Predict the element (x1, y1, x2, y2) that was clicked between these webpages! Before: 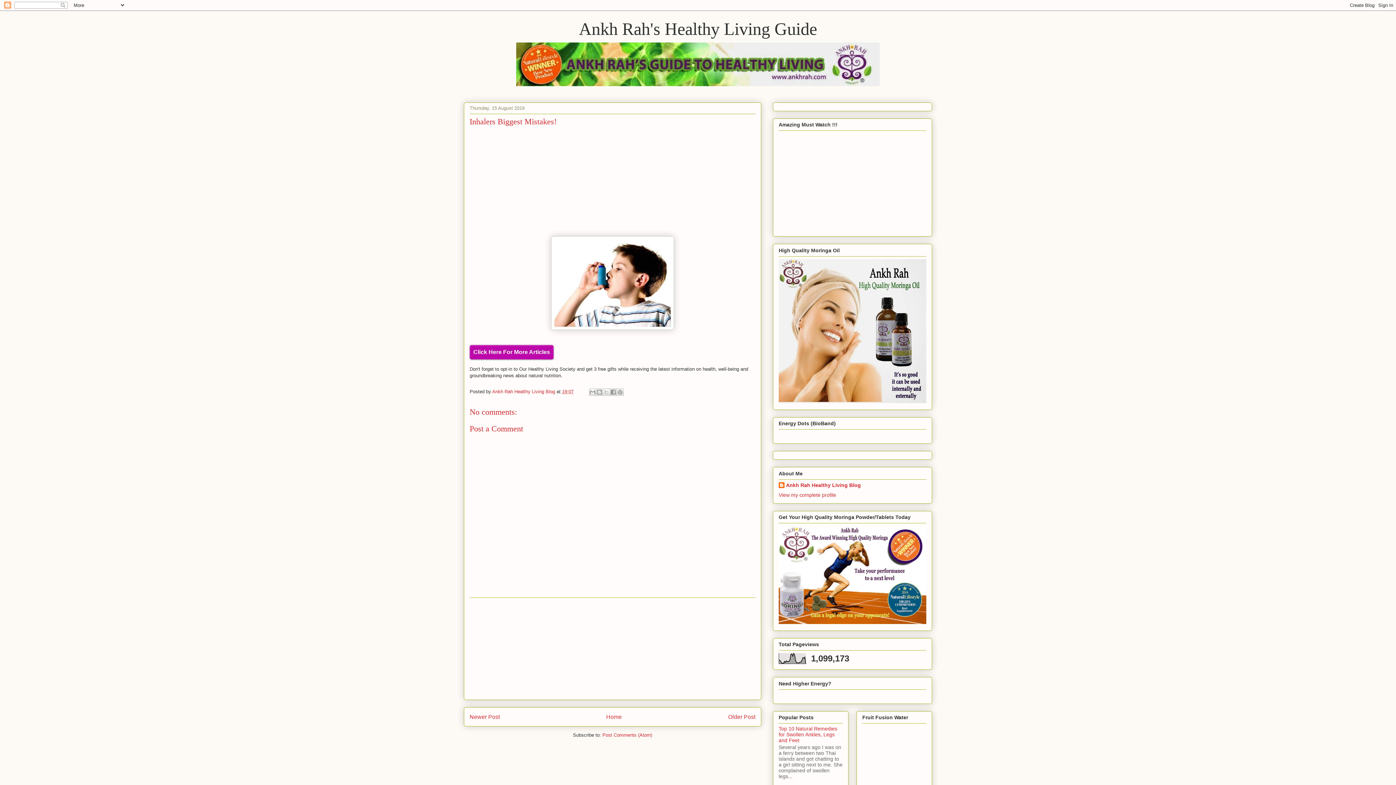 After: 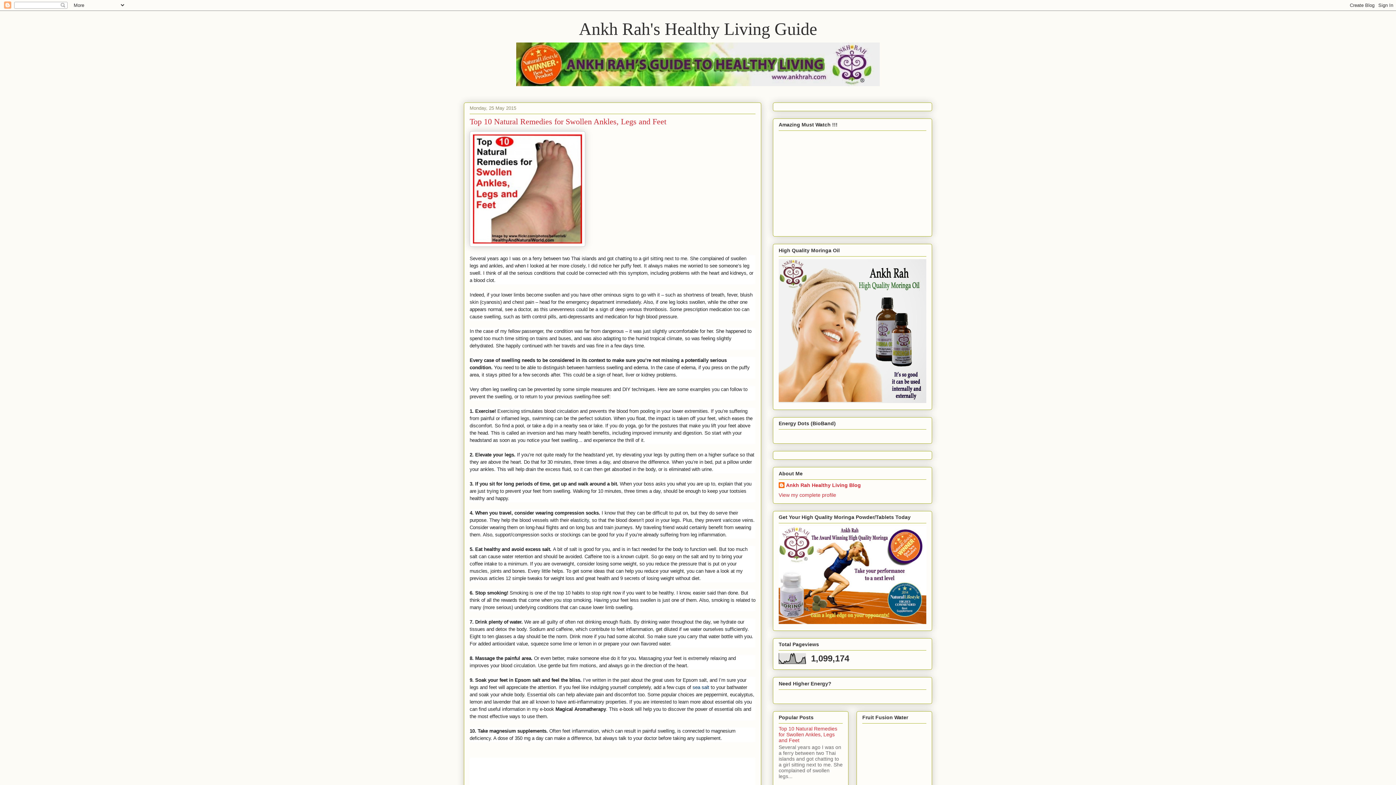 Action: label: Top 10 Natural Remedies for Swollen Ankles, Legs and Feet bbox: (778, 726, 837, 743)